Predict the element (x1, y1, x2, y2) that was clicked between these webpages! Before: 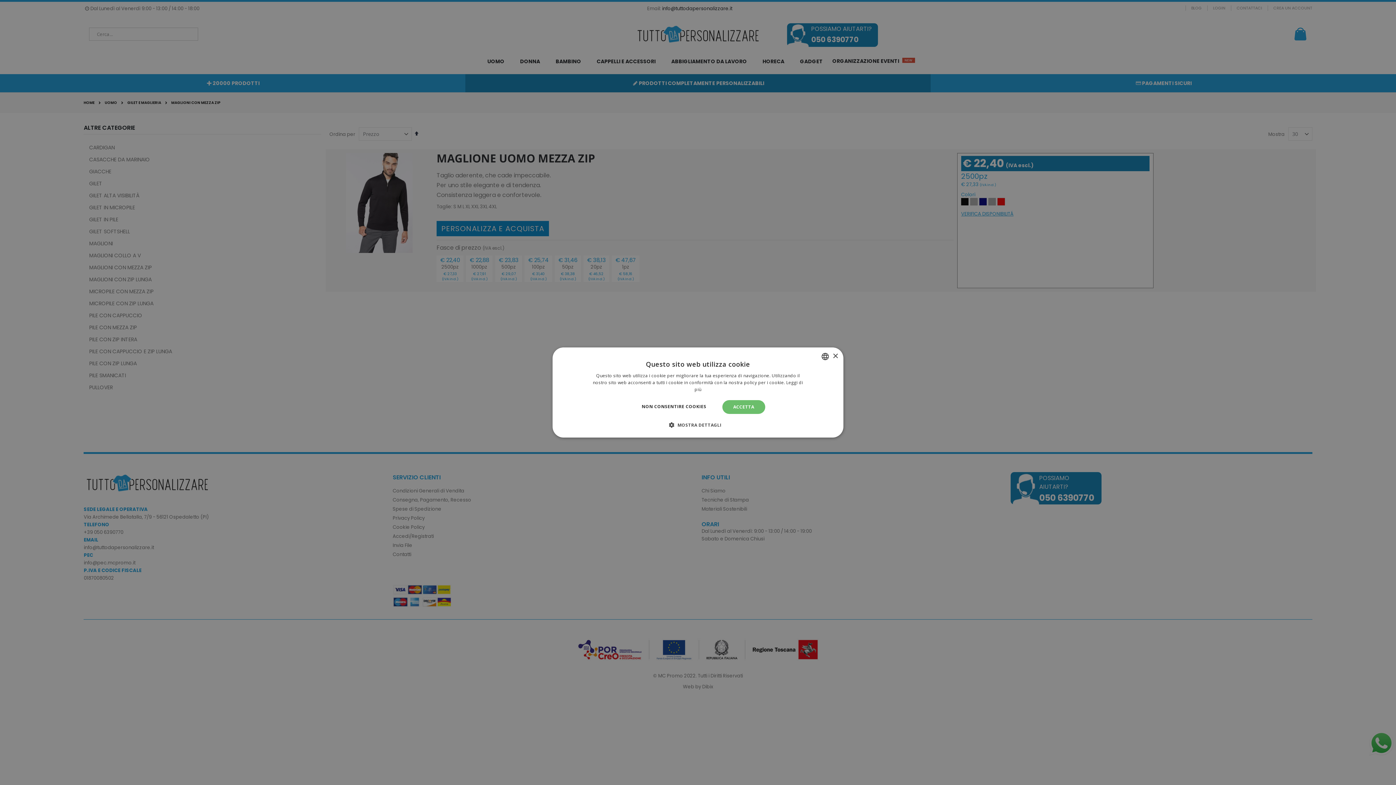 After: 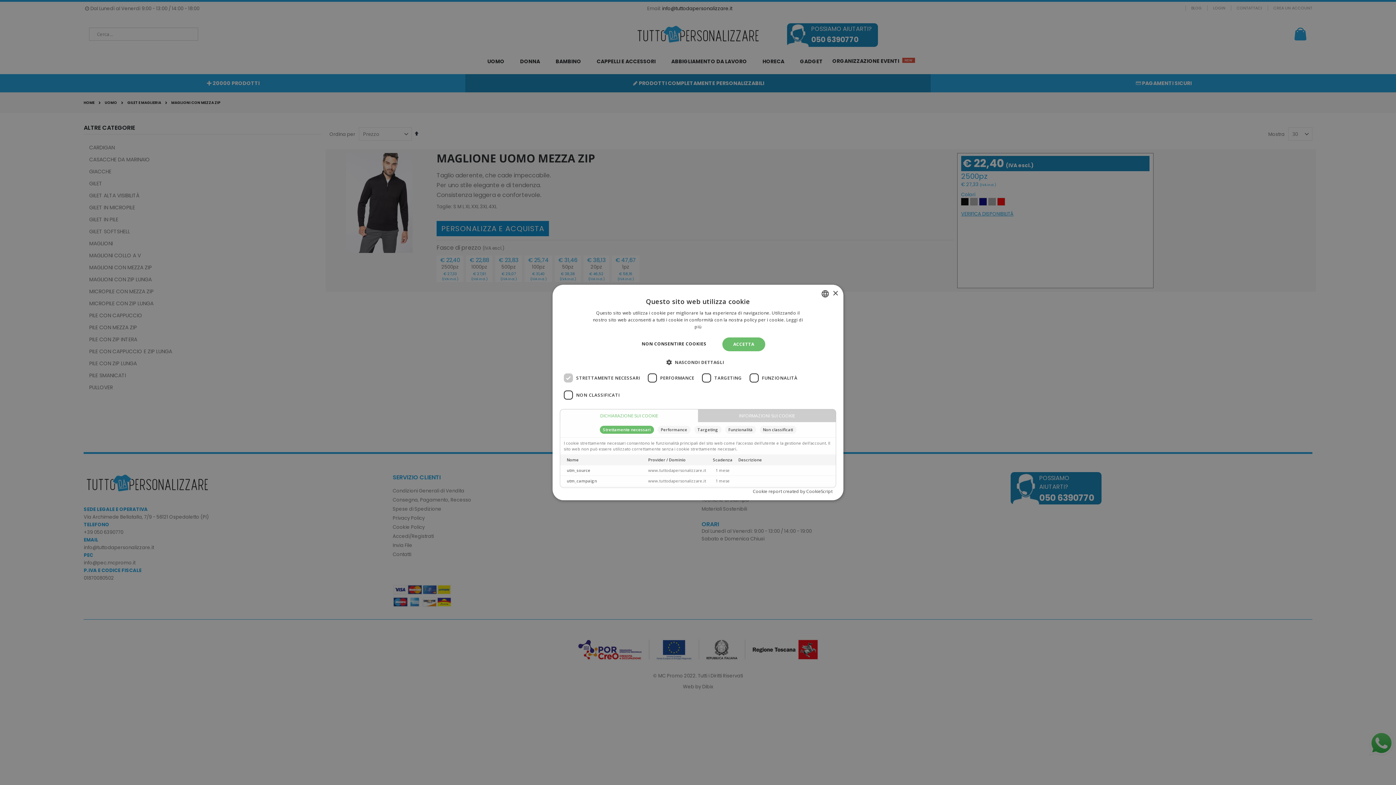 Action: bbox: (674, 421, 721, 428) label:  MOSTRA DETTAGLI